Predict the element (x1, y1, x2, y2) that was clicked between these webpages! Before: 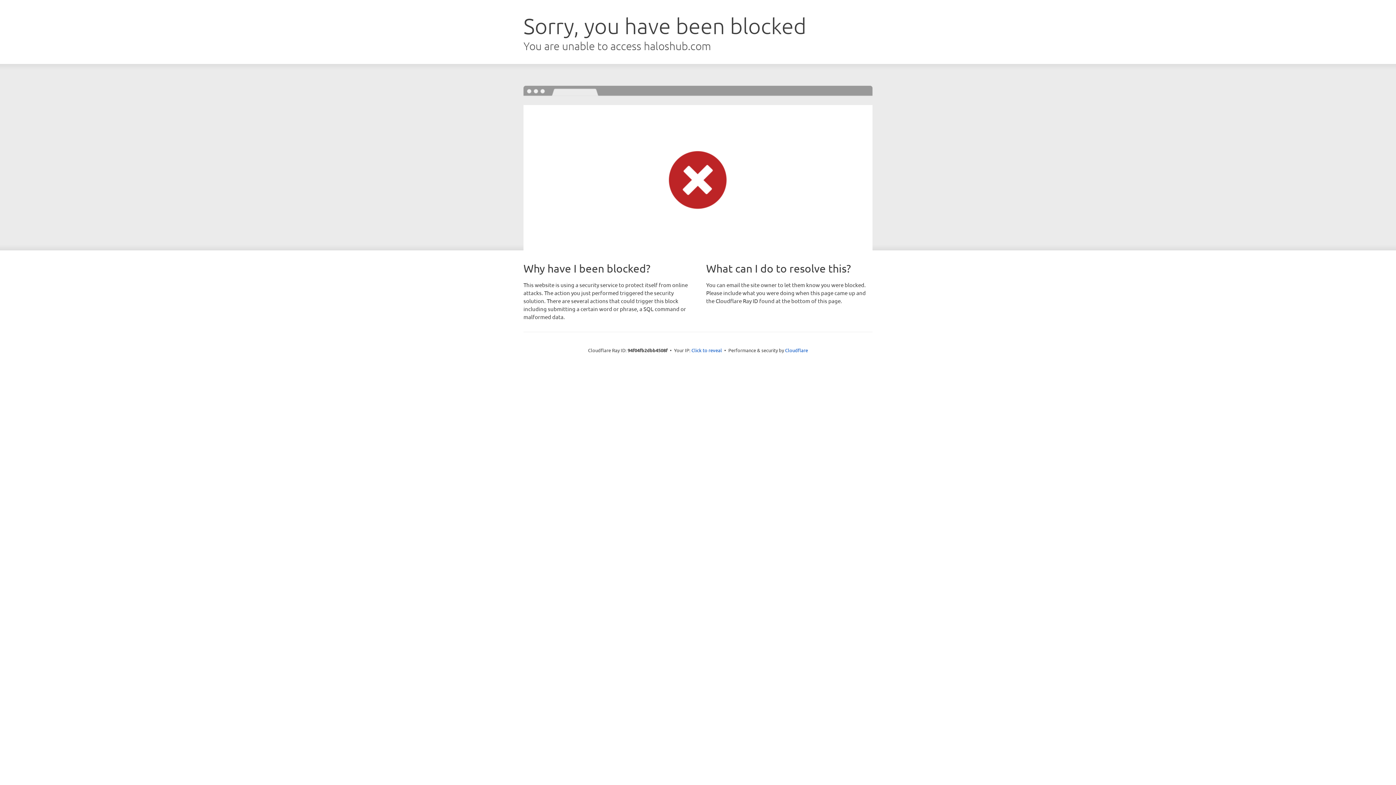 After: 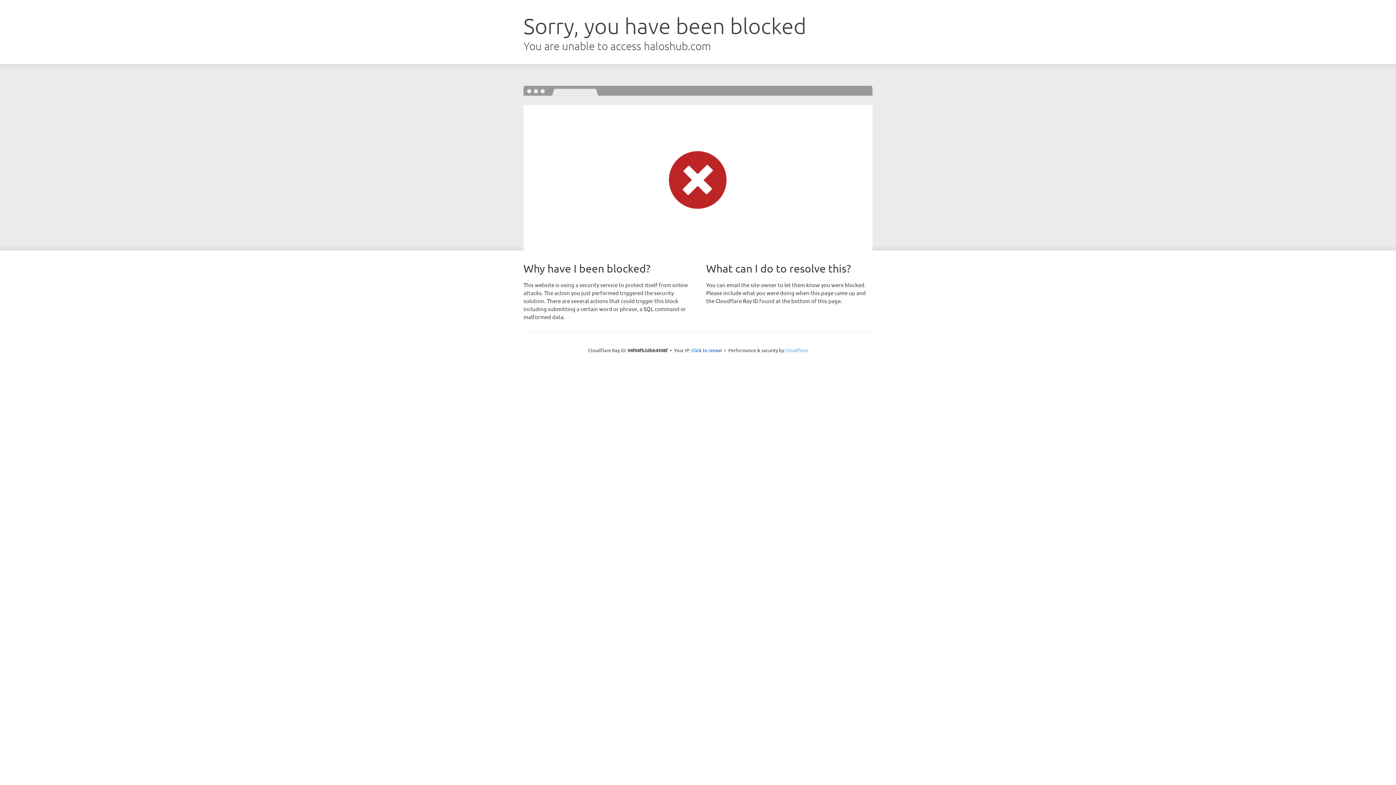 Action: label: Cloudflare bbox: (785, 347, 808, 353)